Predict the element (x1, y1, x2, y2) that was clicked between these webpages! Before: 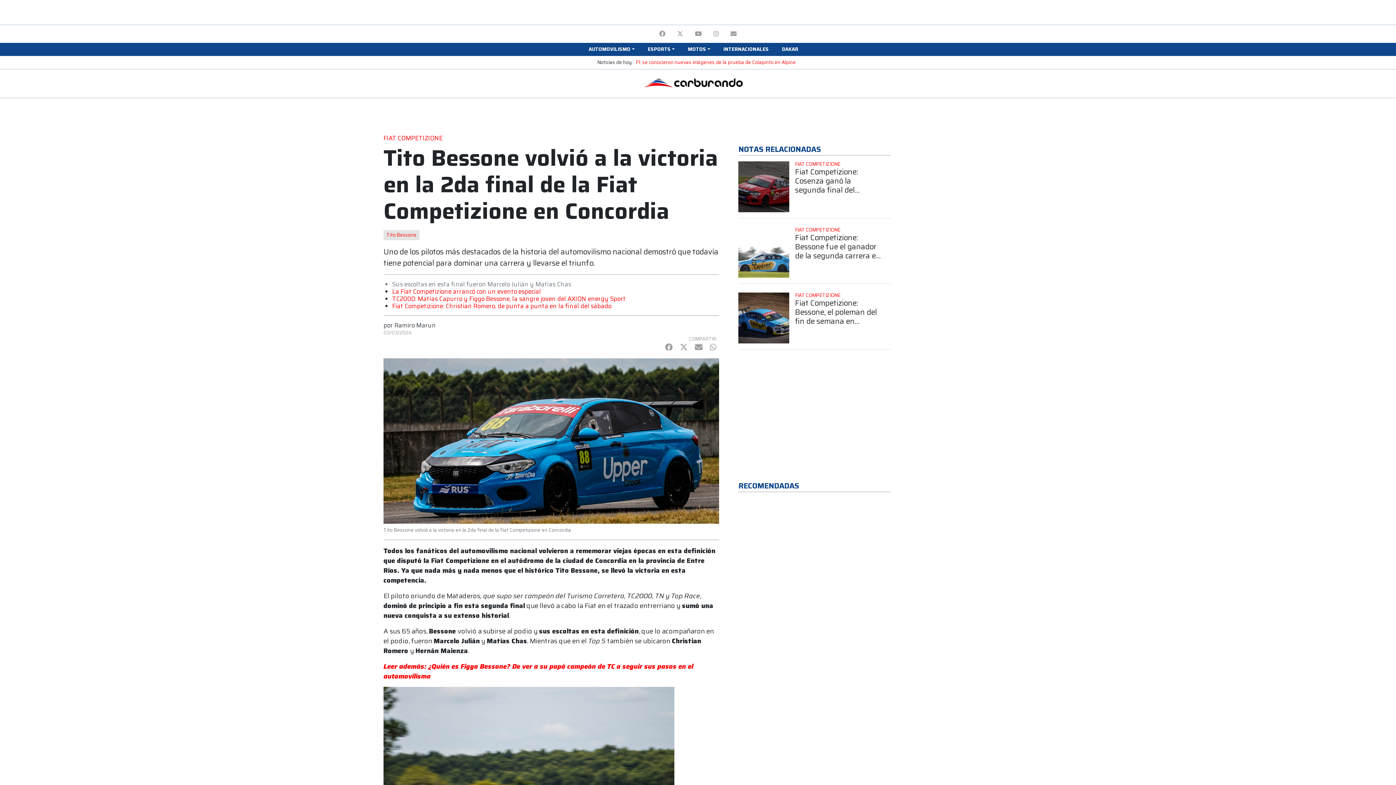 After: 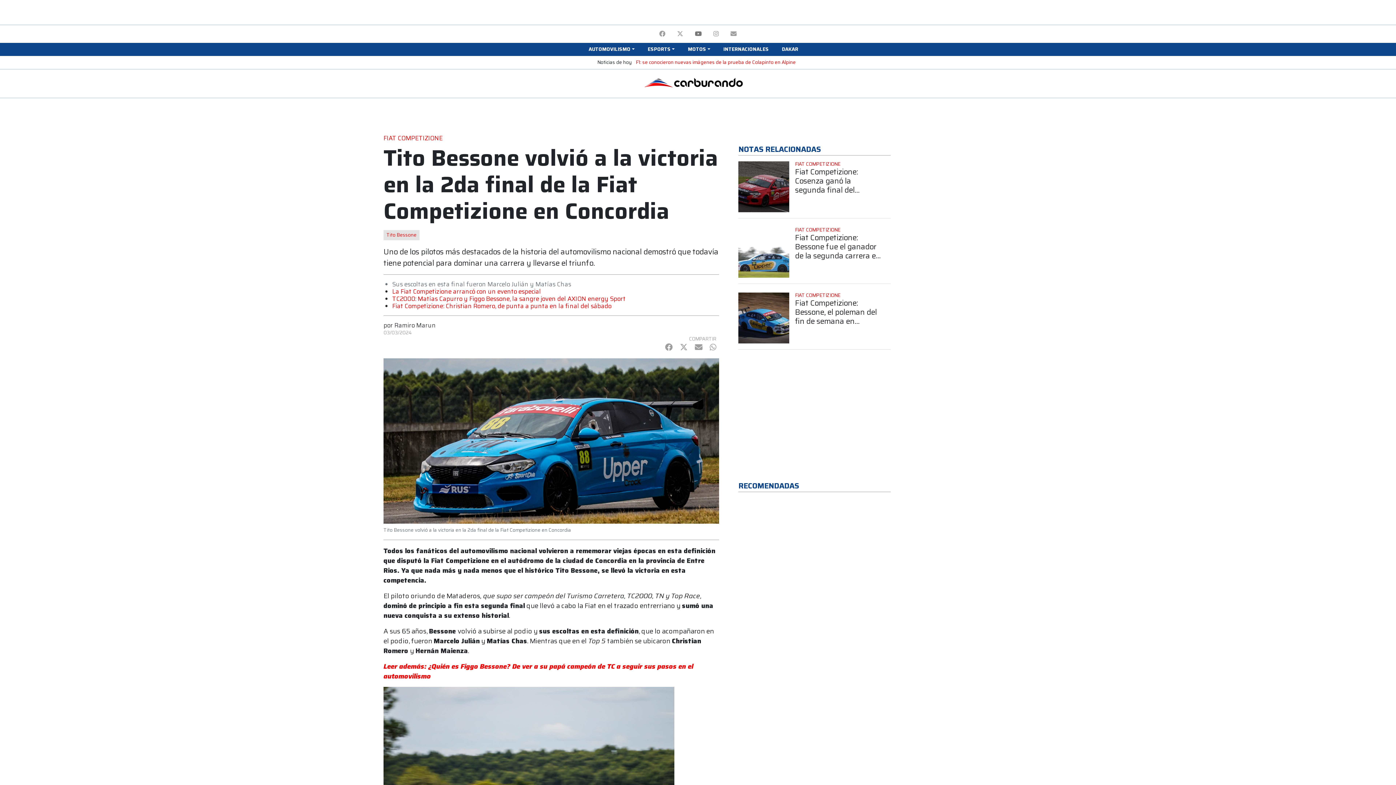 Action: bbox: (689, 26, 707, 41)